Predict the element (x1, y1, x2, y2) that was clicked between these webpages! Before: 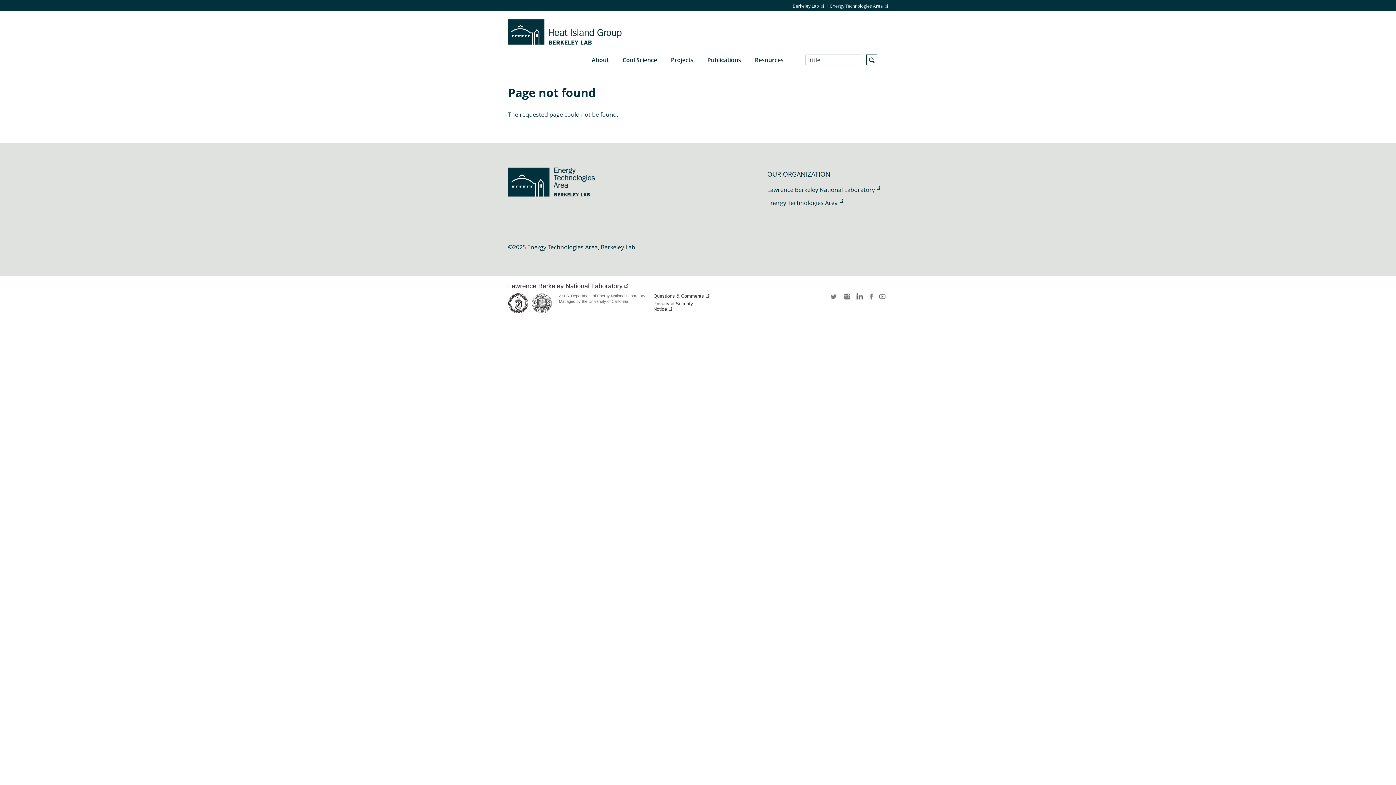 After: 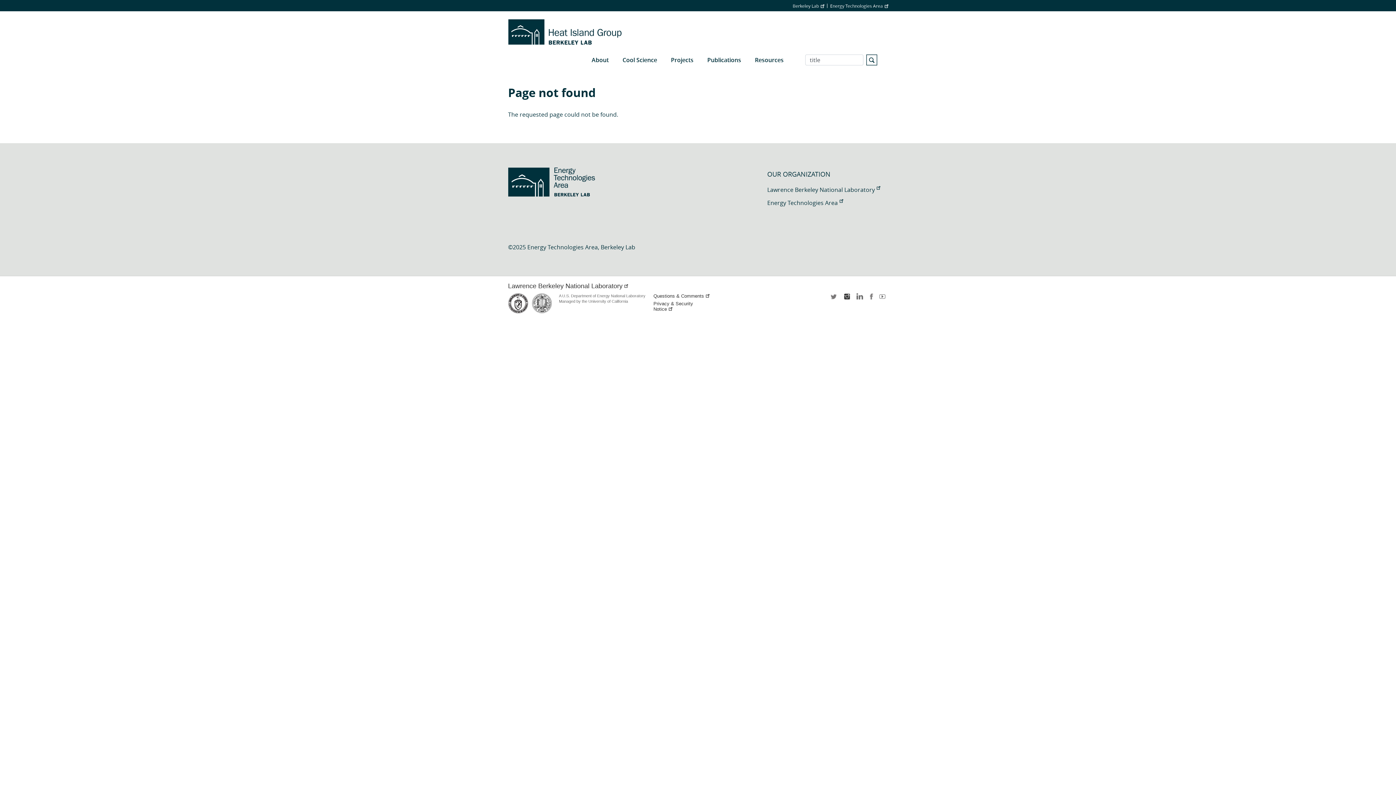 Action: label: instagram bbox: (842, 293, 851, 304)